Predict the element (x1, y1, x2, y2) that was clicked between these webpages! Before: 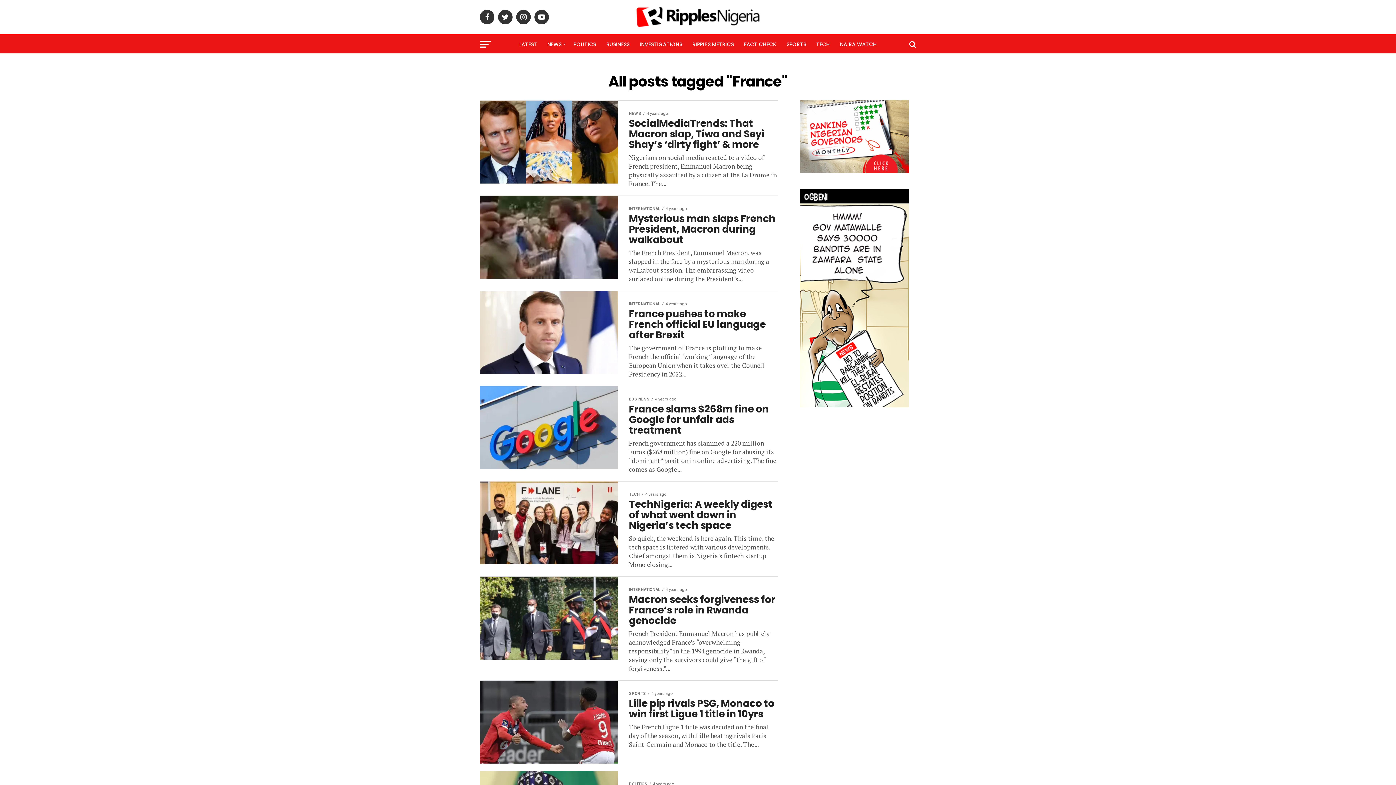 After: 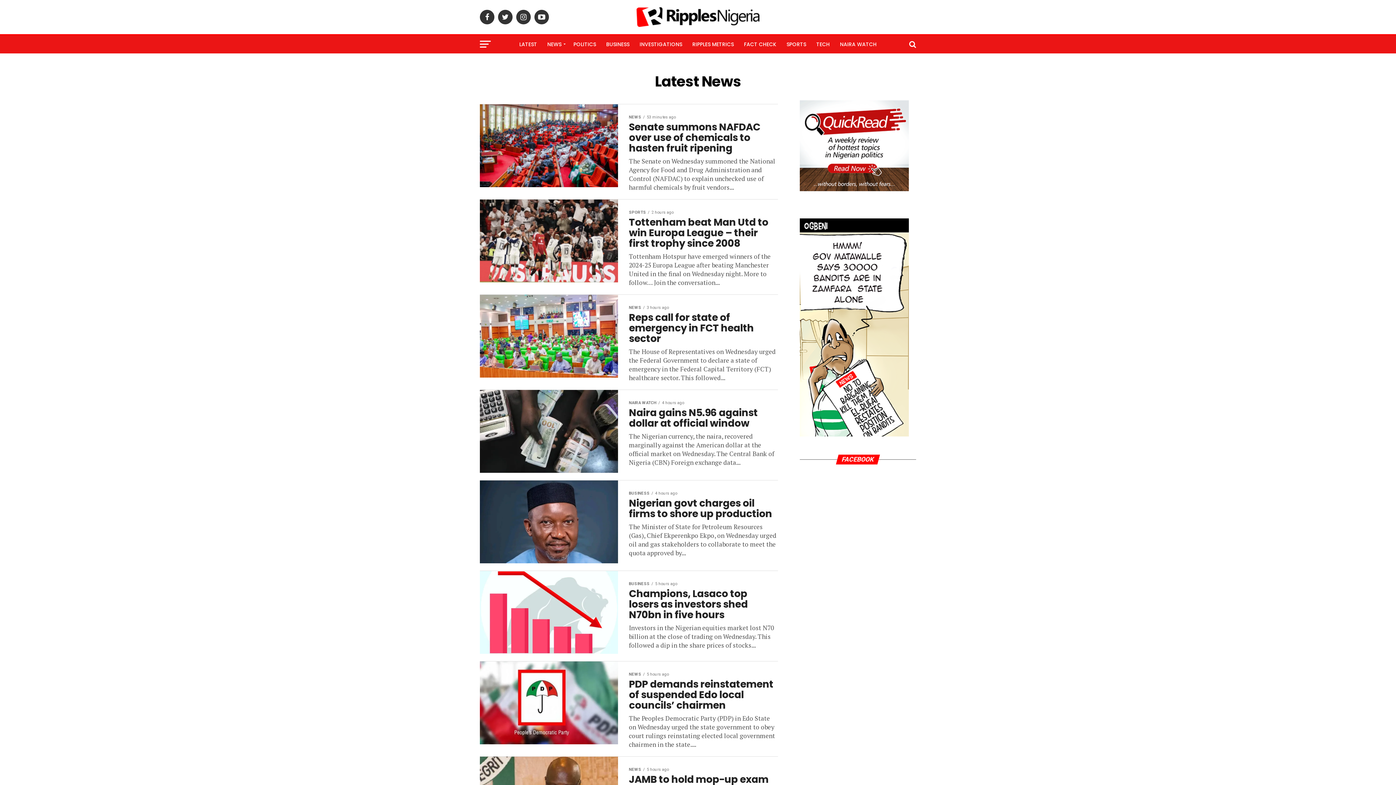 Action: label: LATEST bbox: (515, 35, 541, 53)